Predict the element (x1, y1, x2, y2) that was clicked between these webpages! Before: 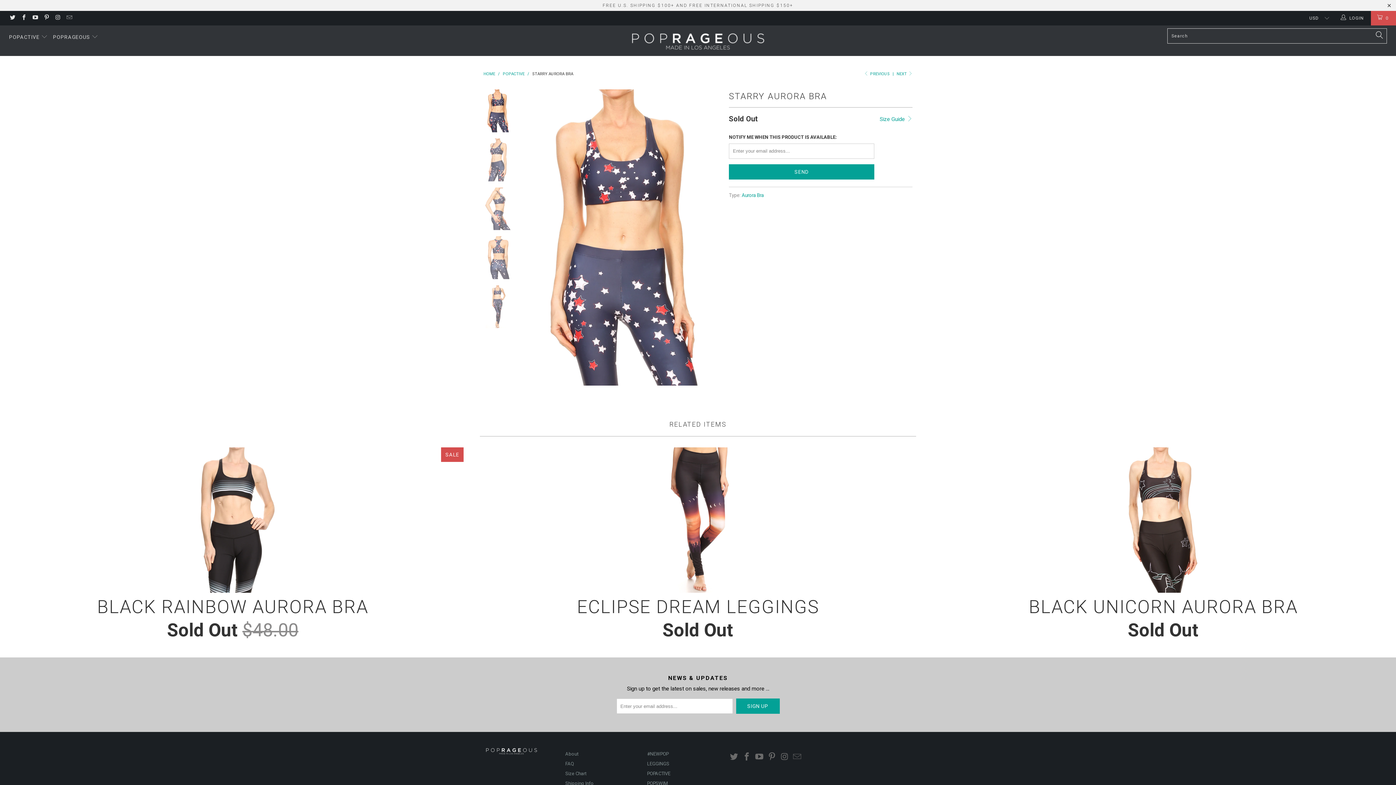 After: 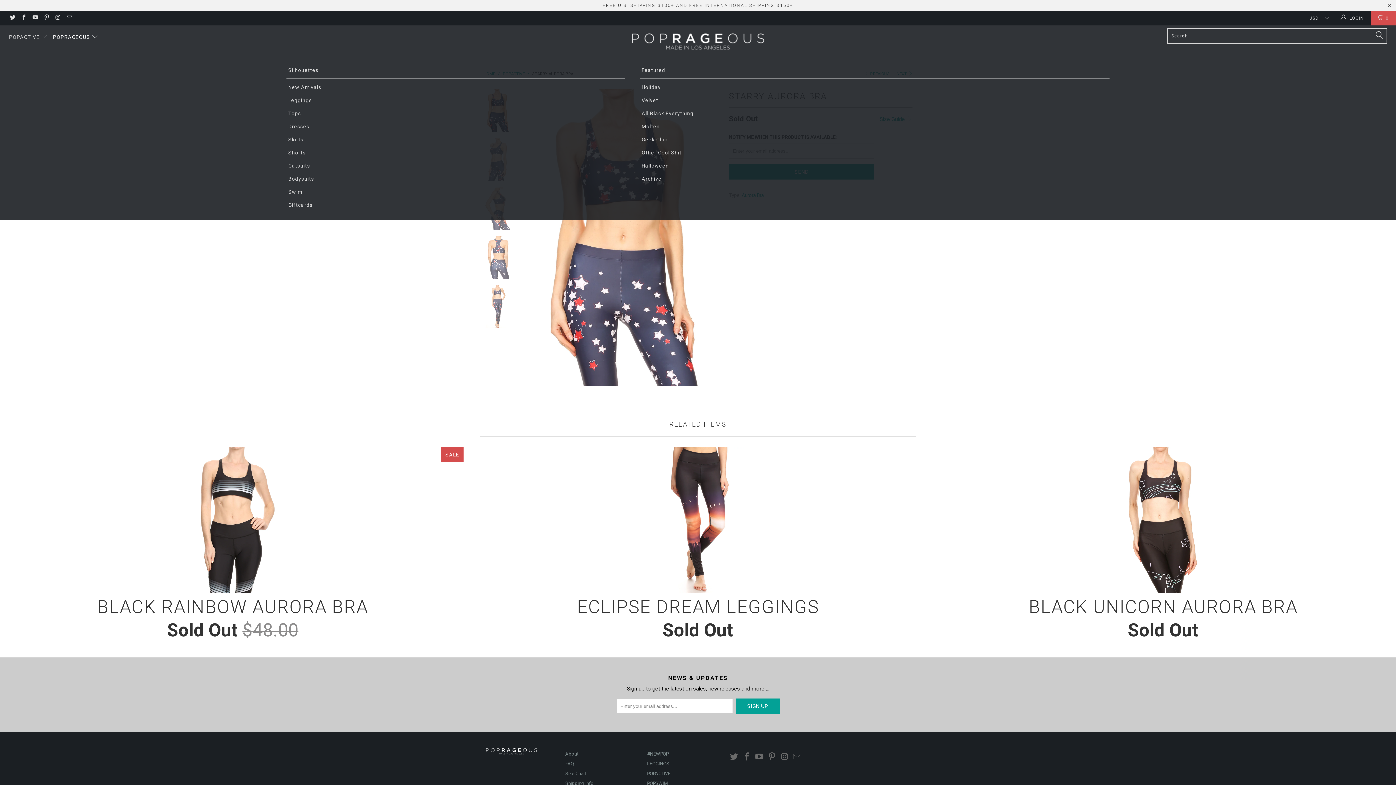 Action: label: POPRAGEOUS  bbox: (53, 28, 98, 46)